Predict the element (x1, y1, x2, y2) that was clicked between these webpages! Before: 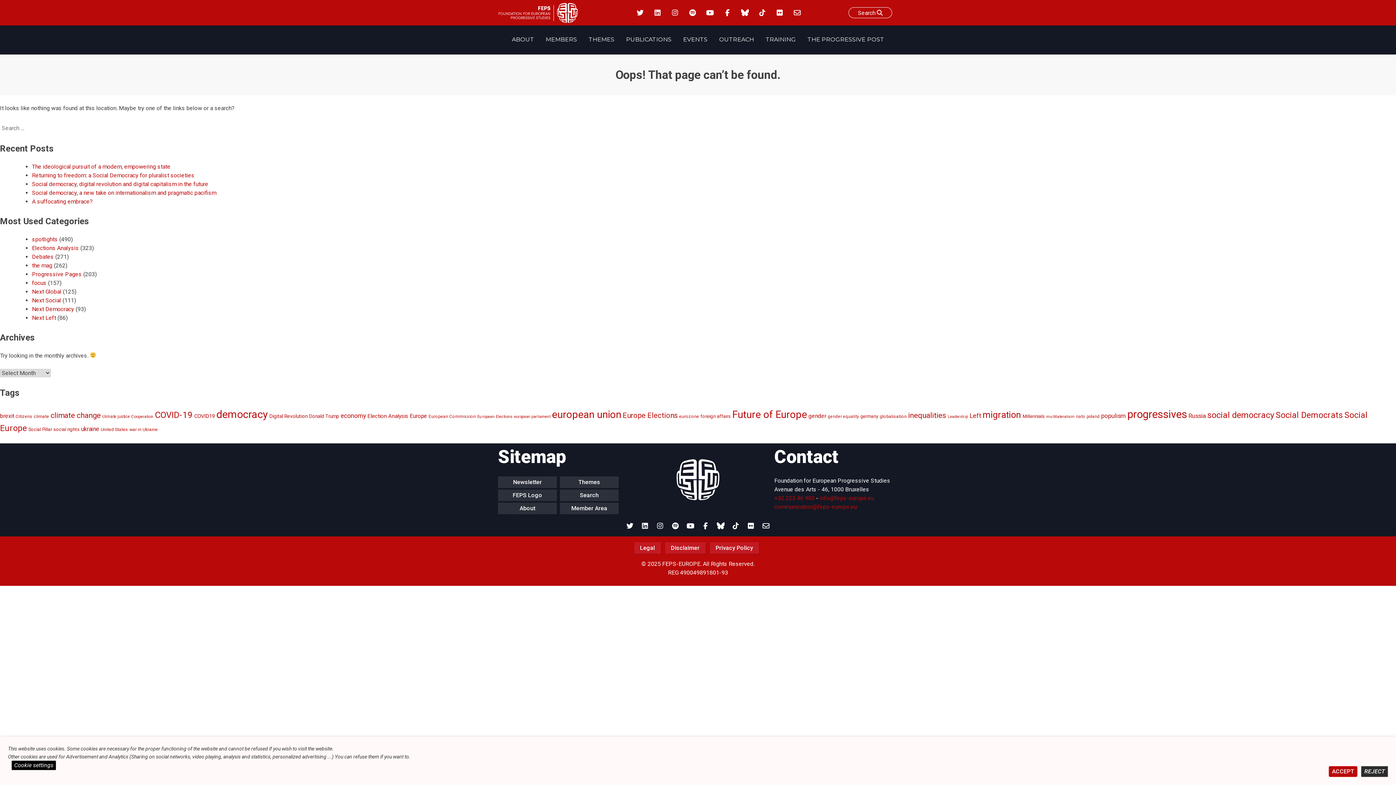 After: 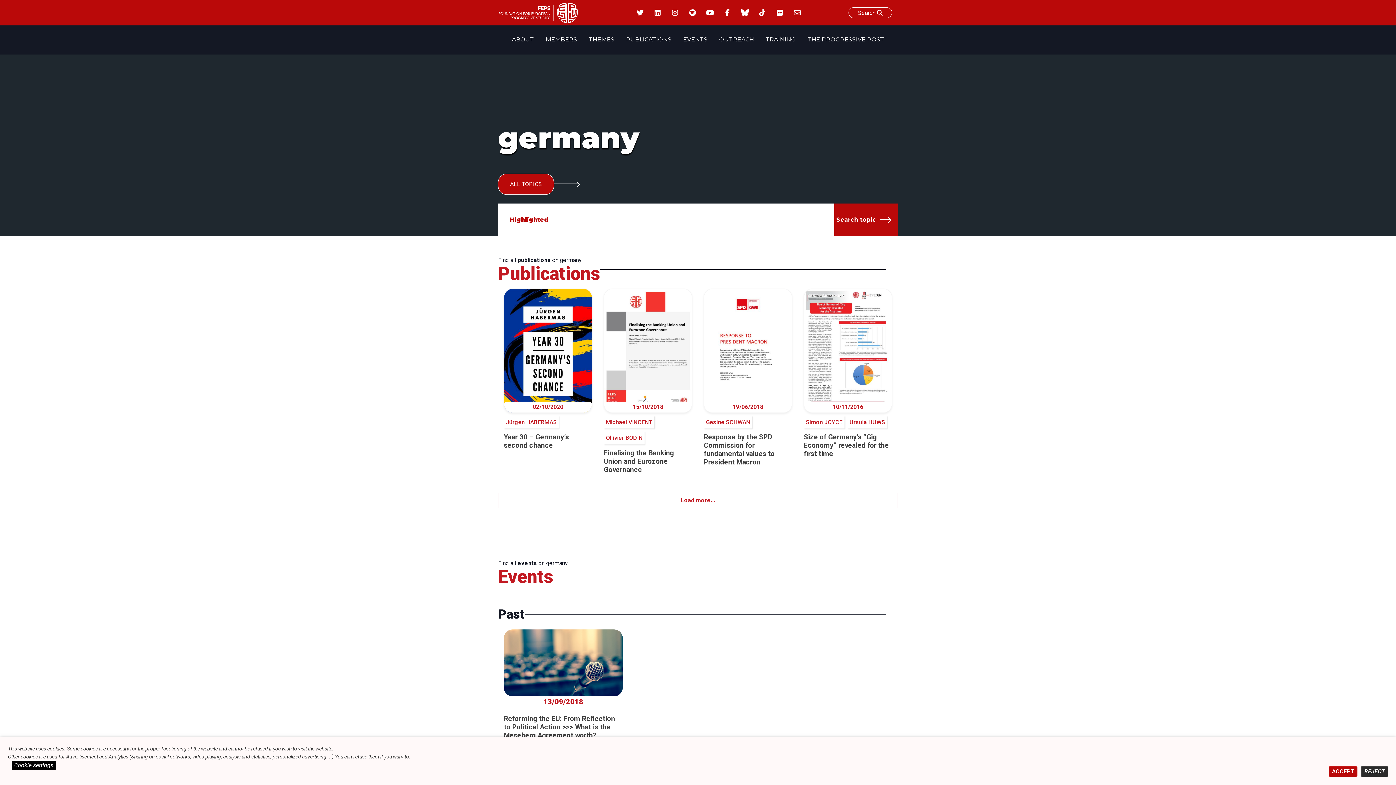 Action: label: germany (42 items) bbox: (860, 413, 878, 419)